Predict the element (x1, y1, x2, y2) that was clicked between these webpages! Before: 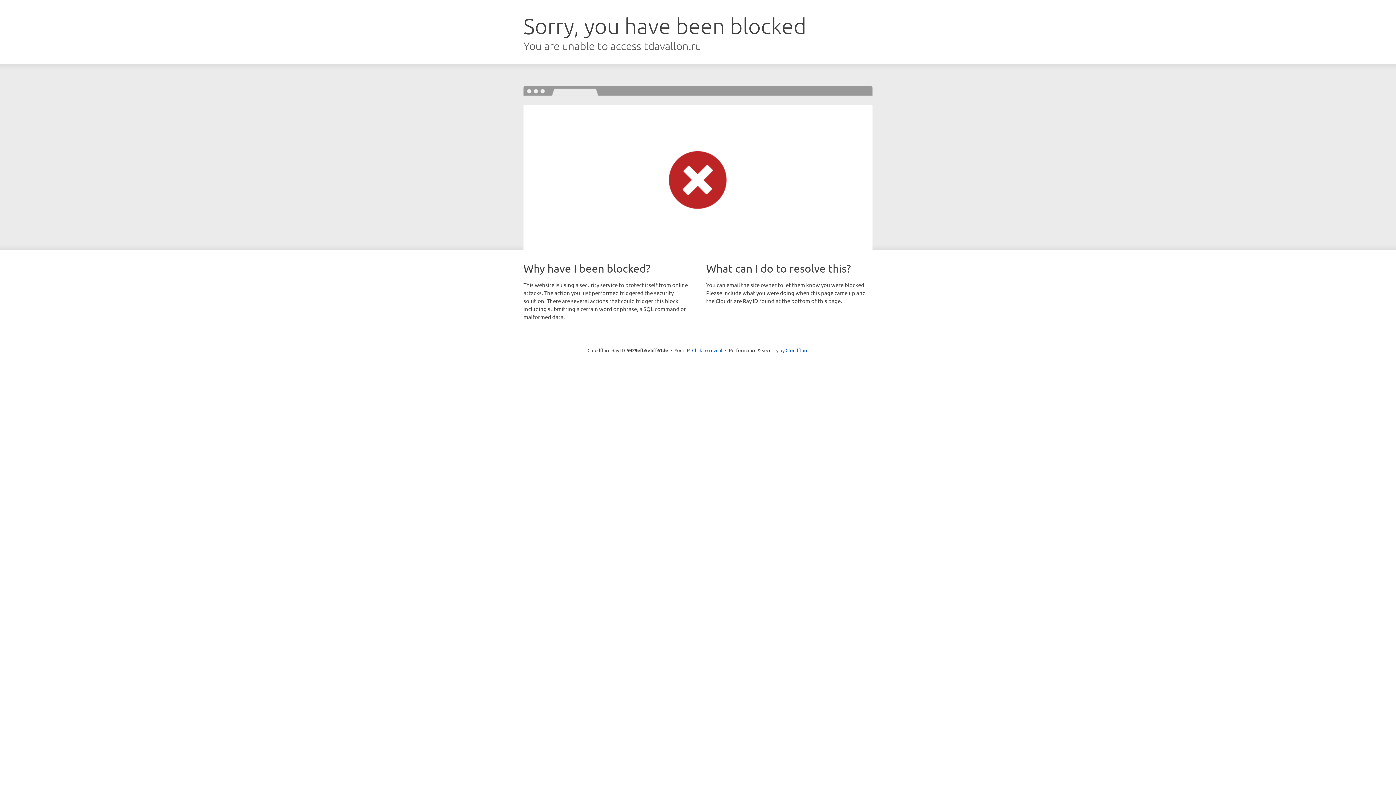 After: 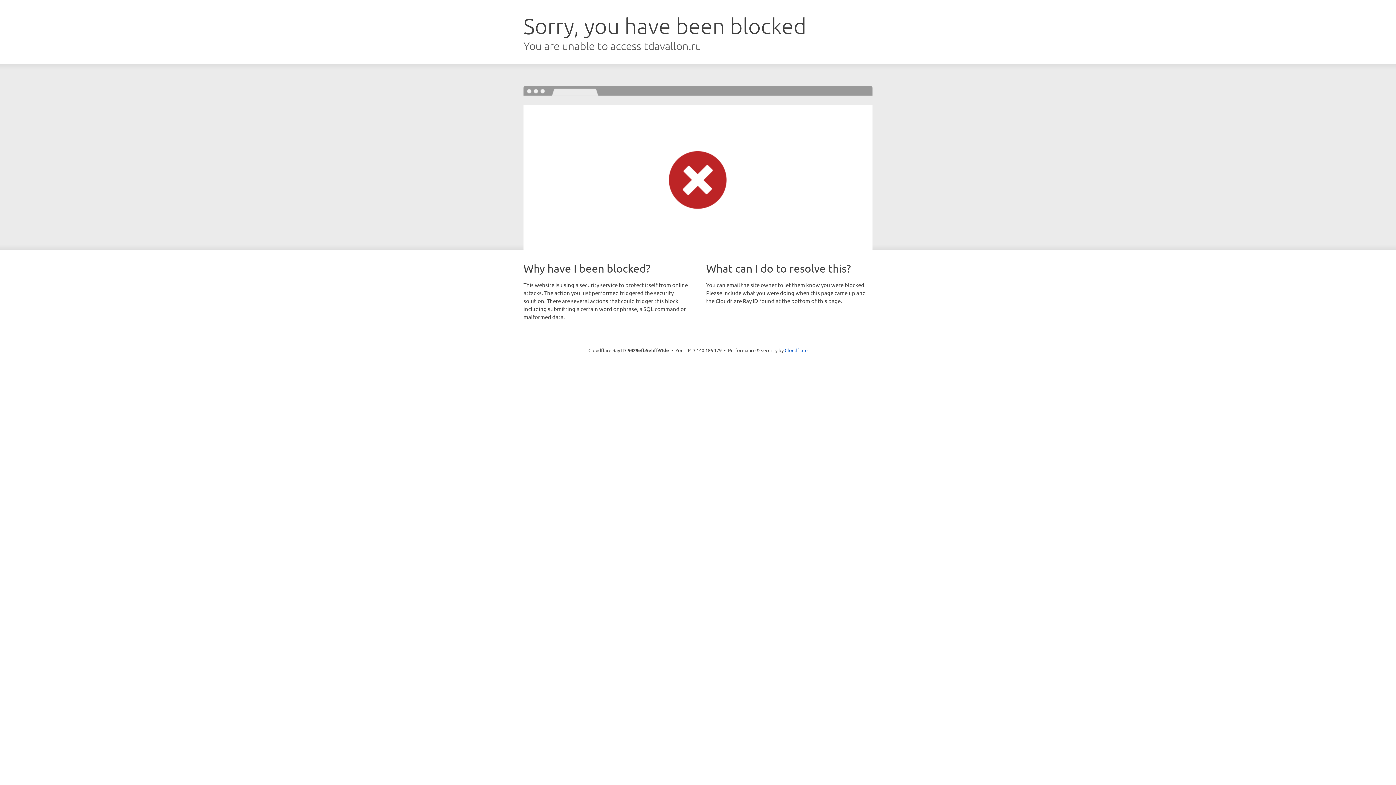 Action: bbox: (692, 346, 722, 353) label: Click to reveal